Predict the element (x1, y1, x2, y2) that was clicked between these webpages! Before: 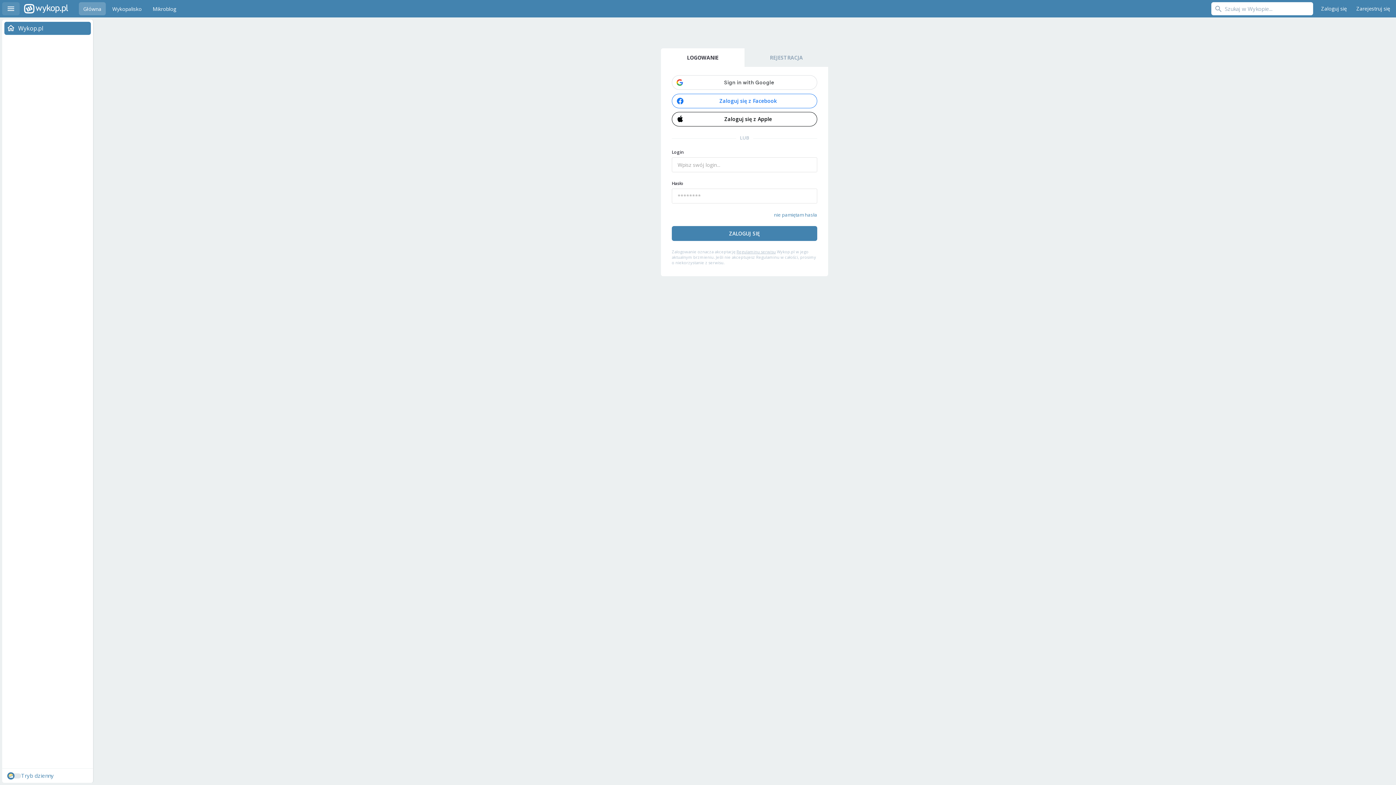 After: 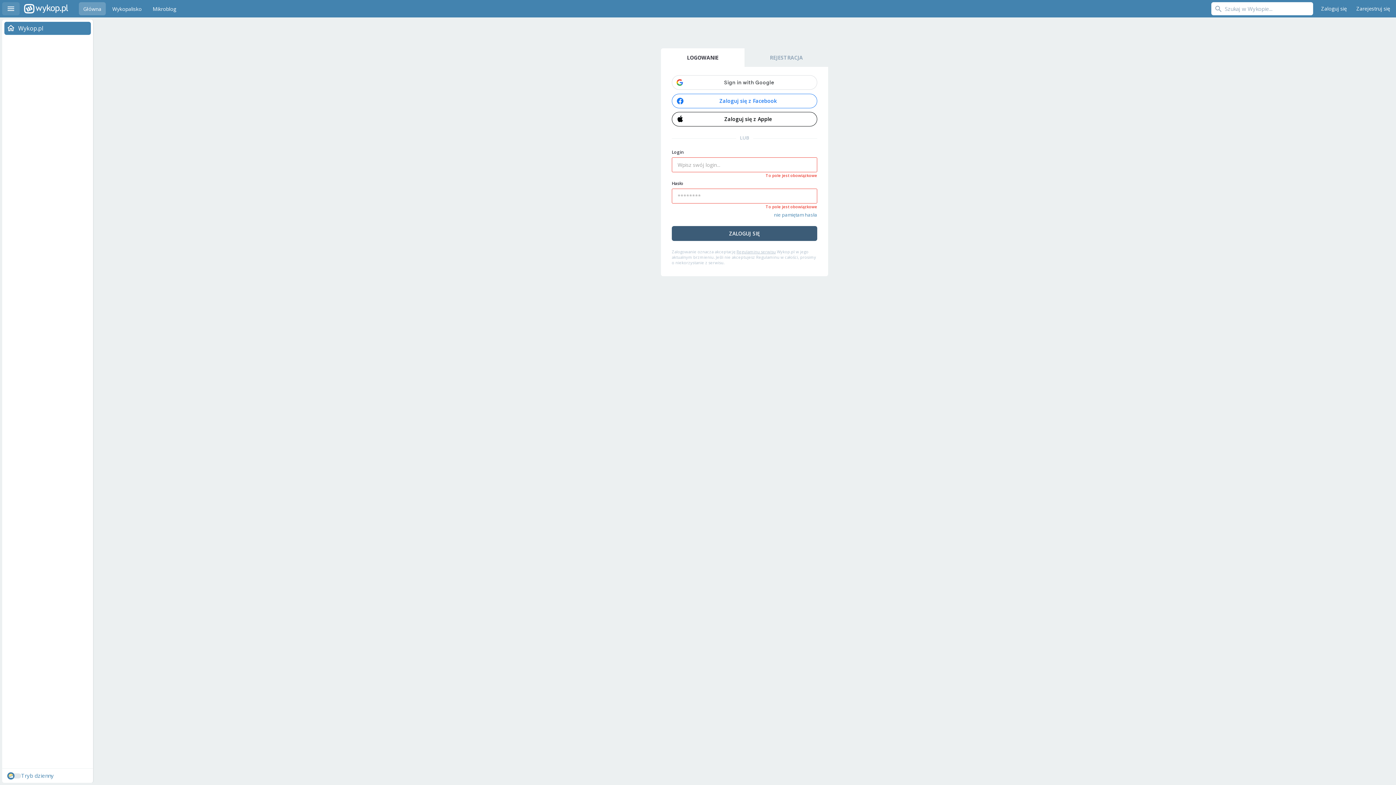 Action: label: ZALOGUJ SIĘ bbox: (672, 226, 817, 241)